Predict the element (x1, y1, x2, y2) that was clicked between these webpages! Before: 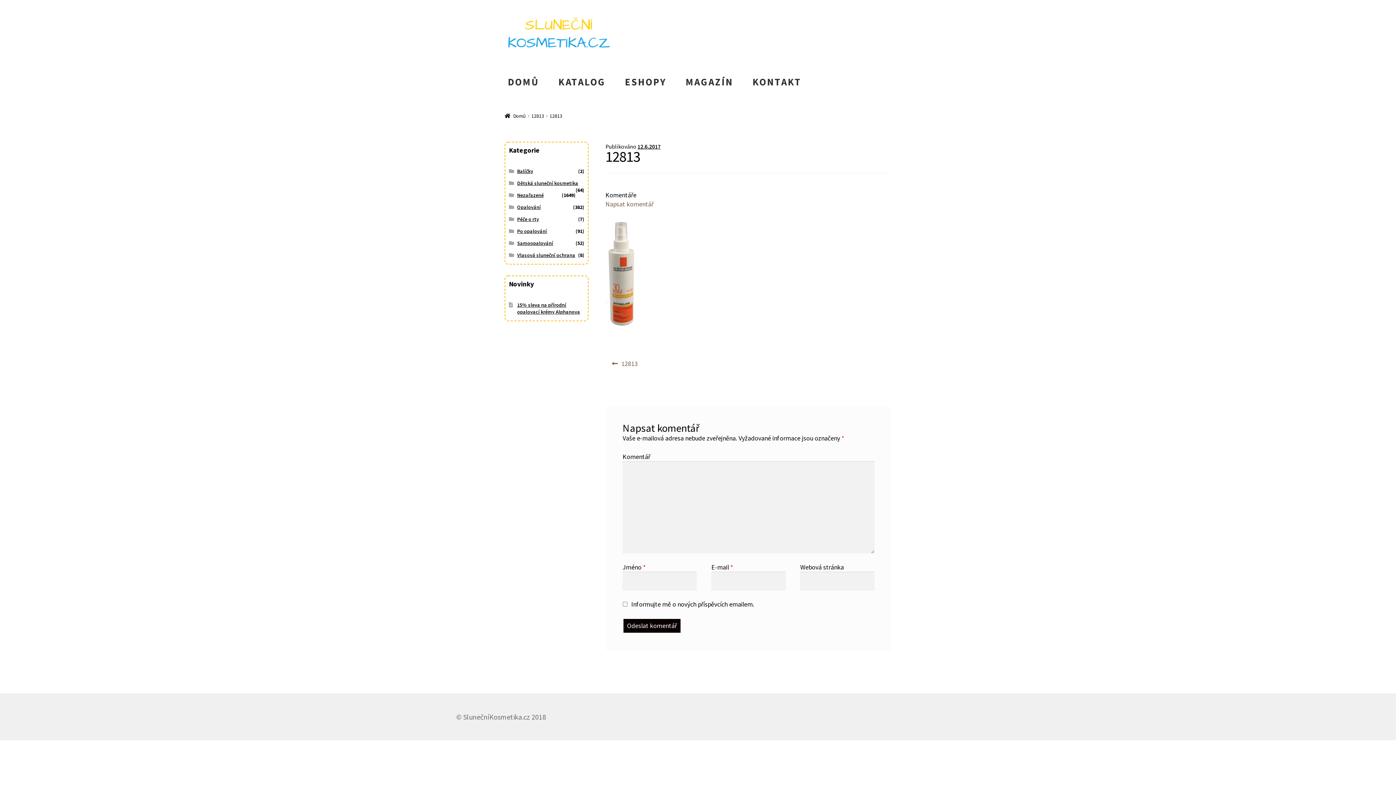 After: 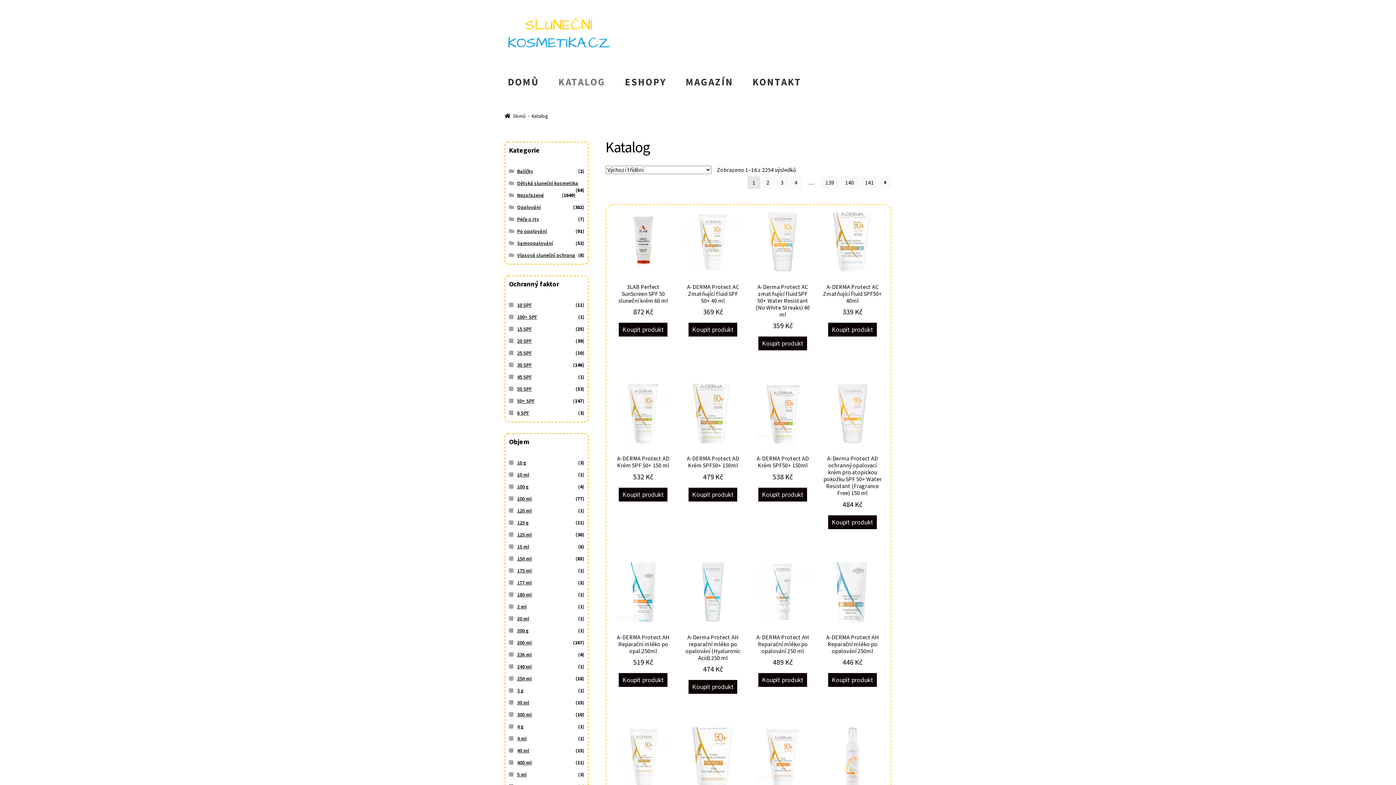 Action: label: KATALOG bbox: (549, 52, 614, 103)